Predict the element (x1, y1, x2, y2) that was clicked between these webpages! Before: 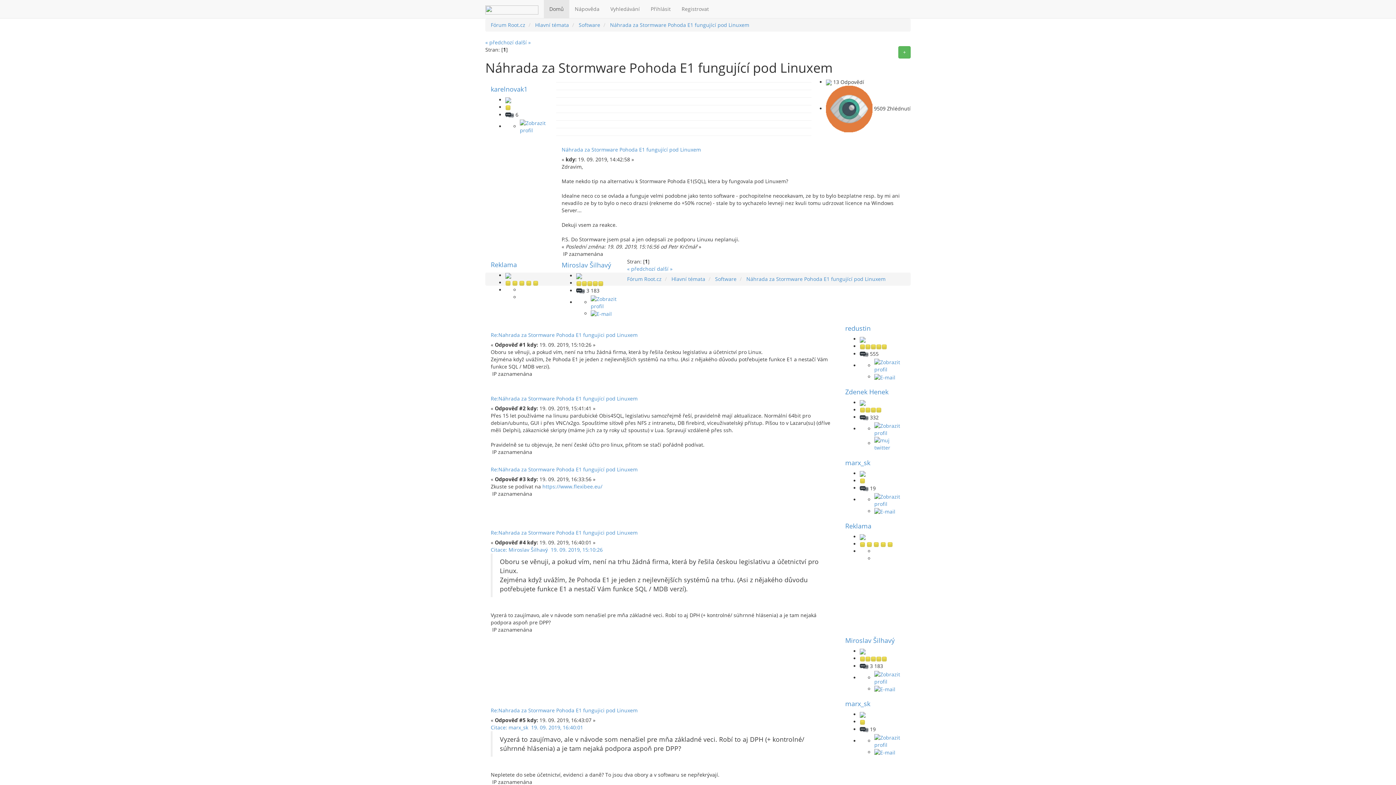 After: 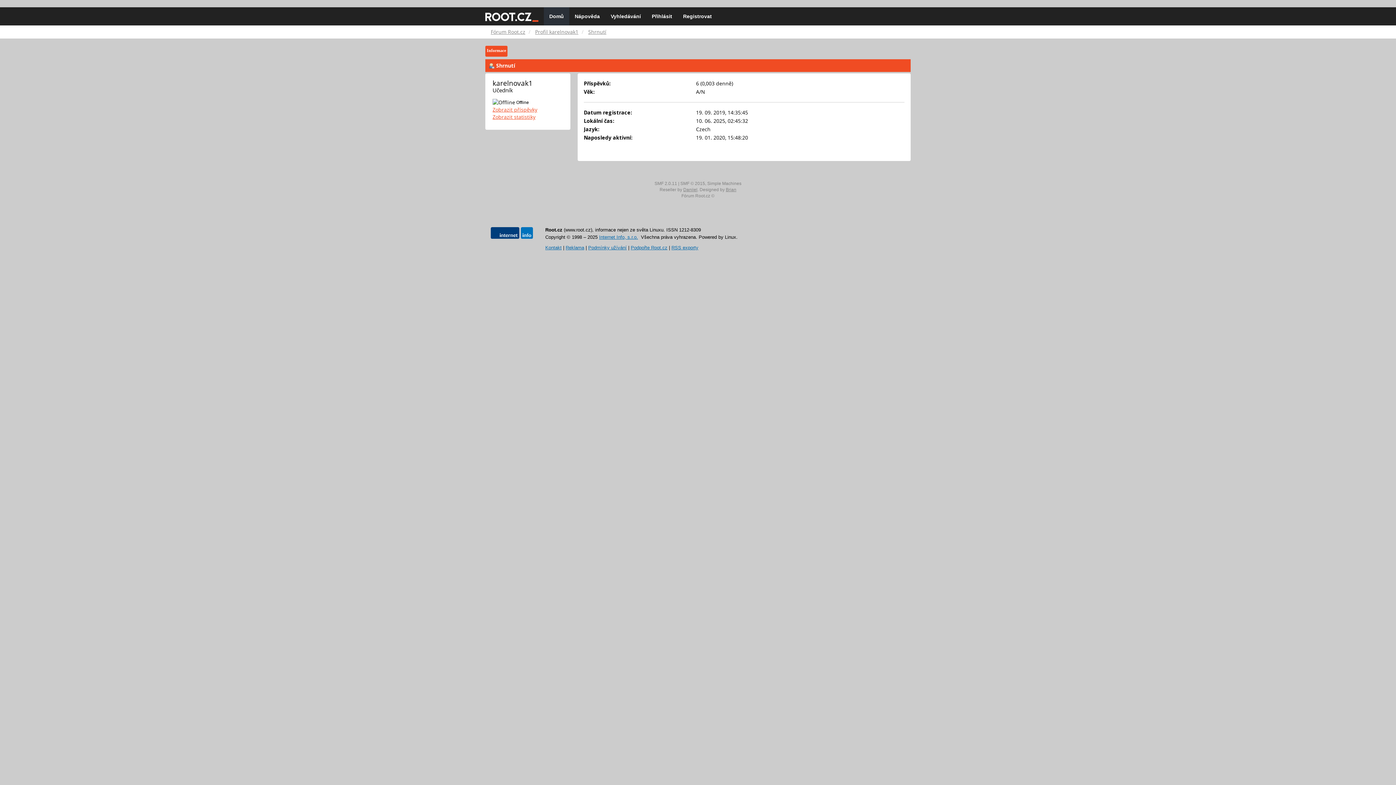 Action: bbox: (505, 96, 511, 103)